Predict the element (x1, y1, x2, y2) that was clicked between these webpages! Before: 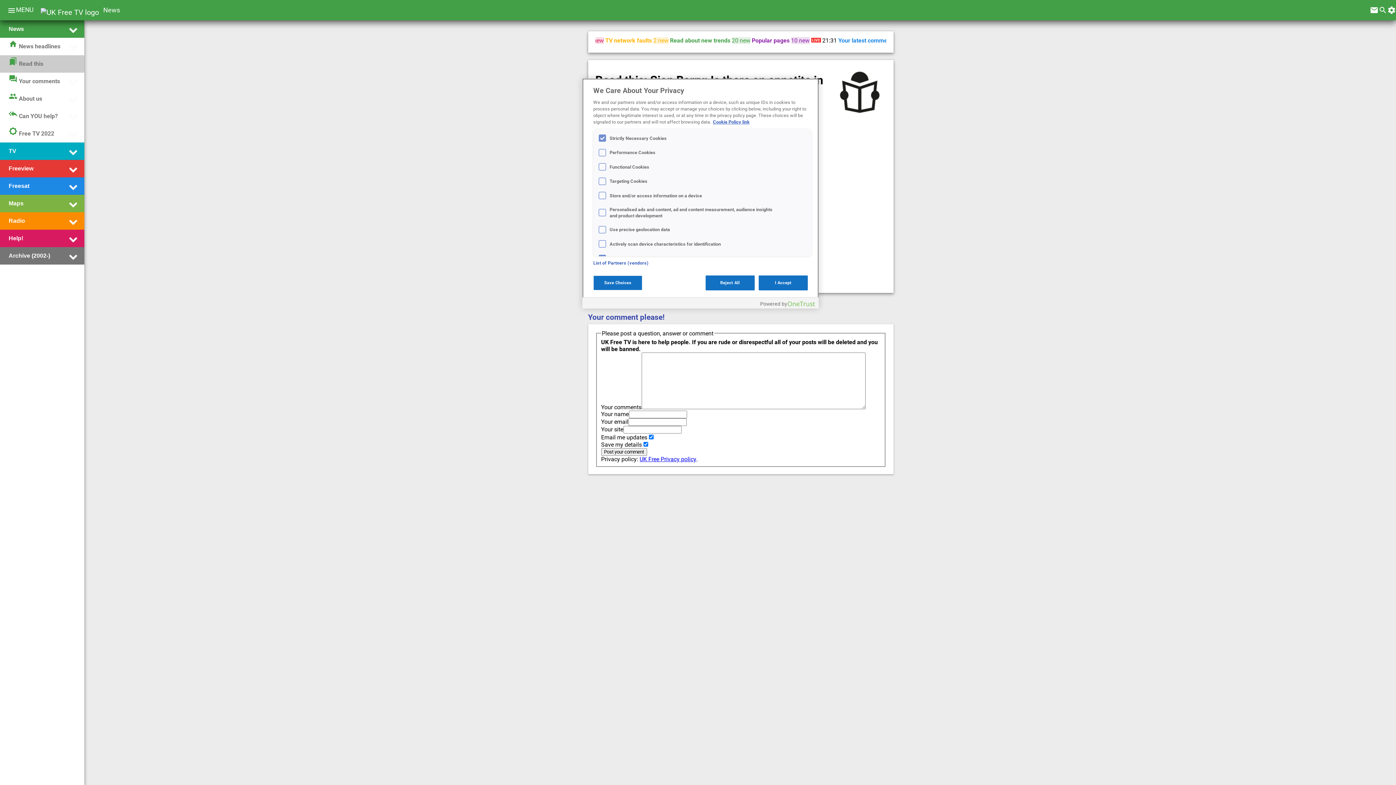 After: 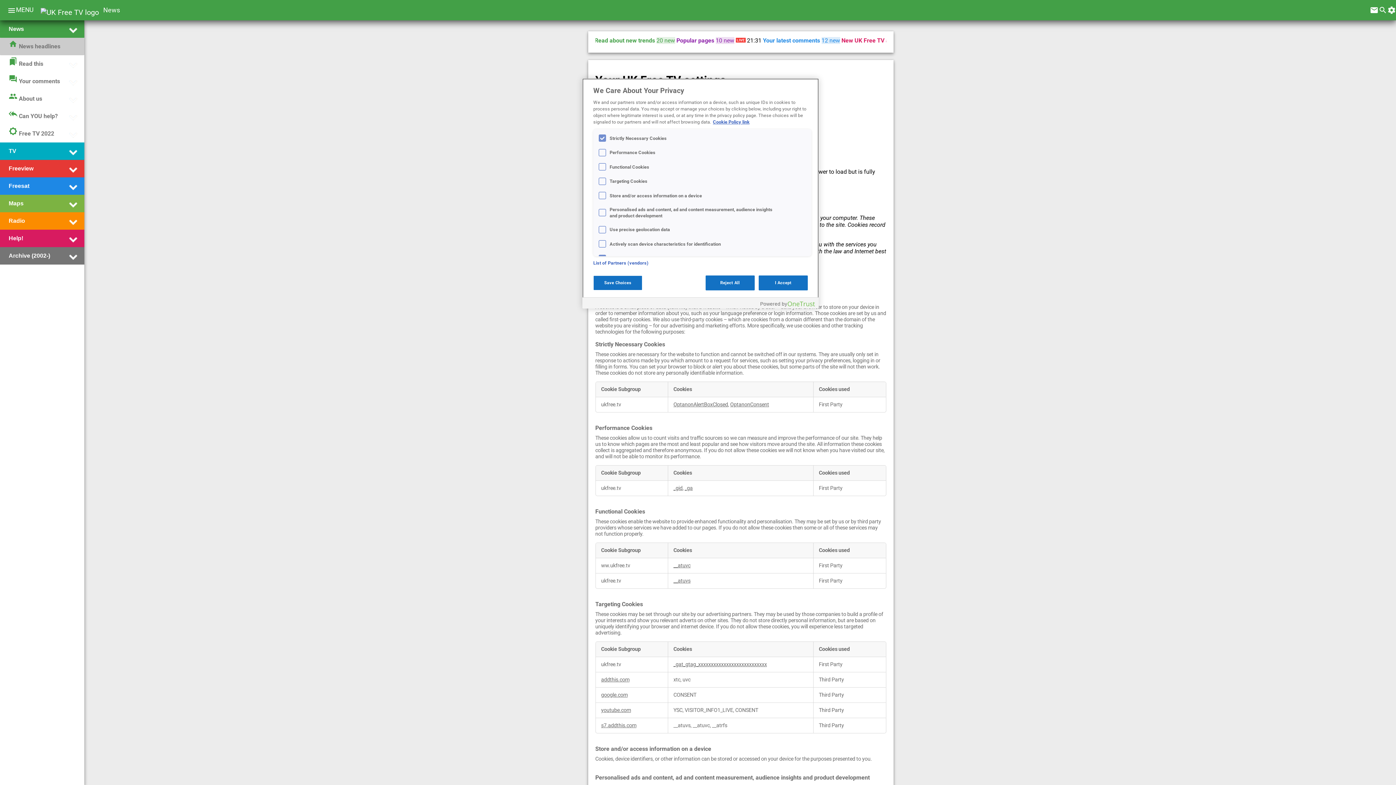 Action: bbox: (713, 119, 749, 124) label: Cookie Policy link